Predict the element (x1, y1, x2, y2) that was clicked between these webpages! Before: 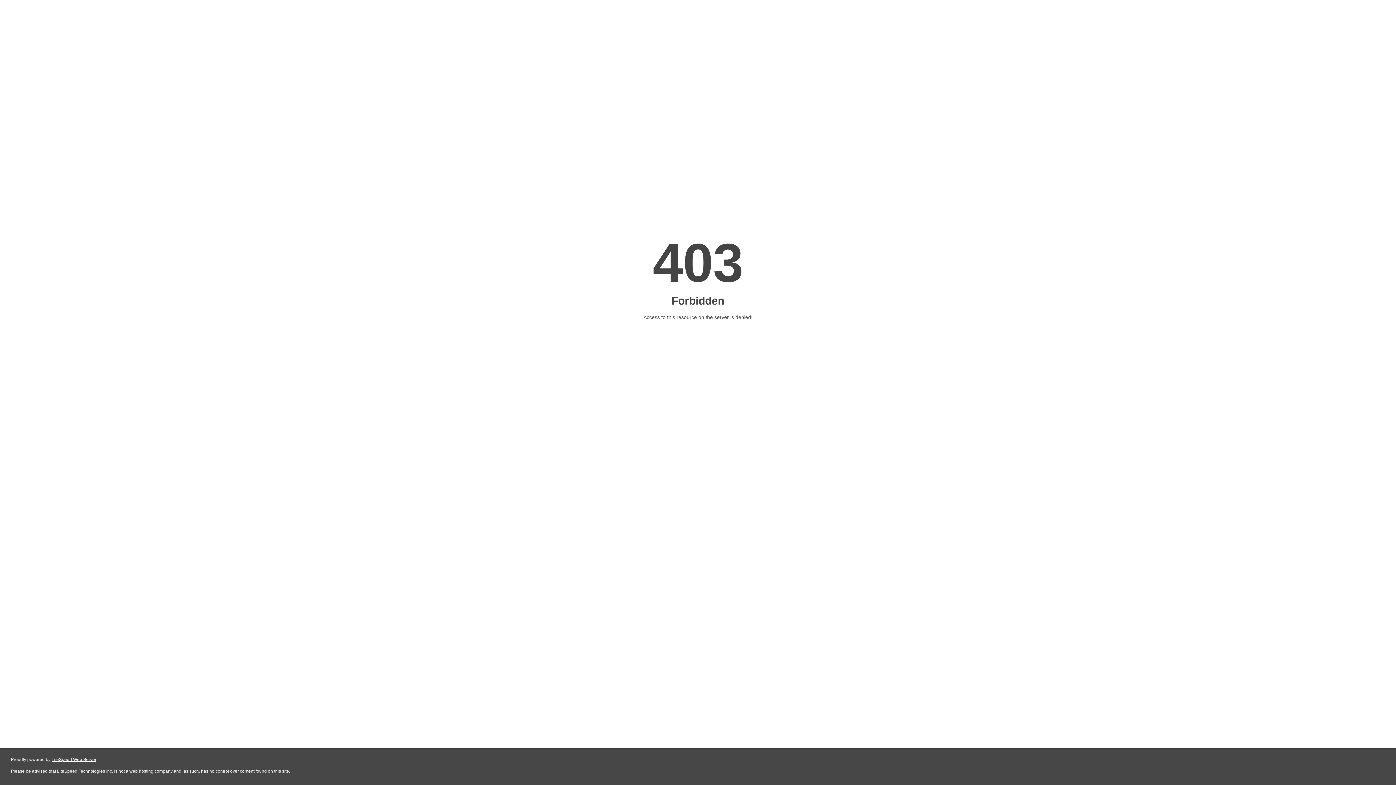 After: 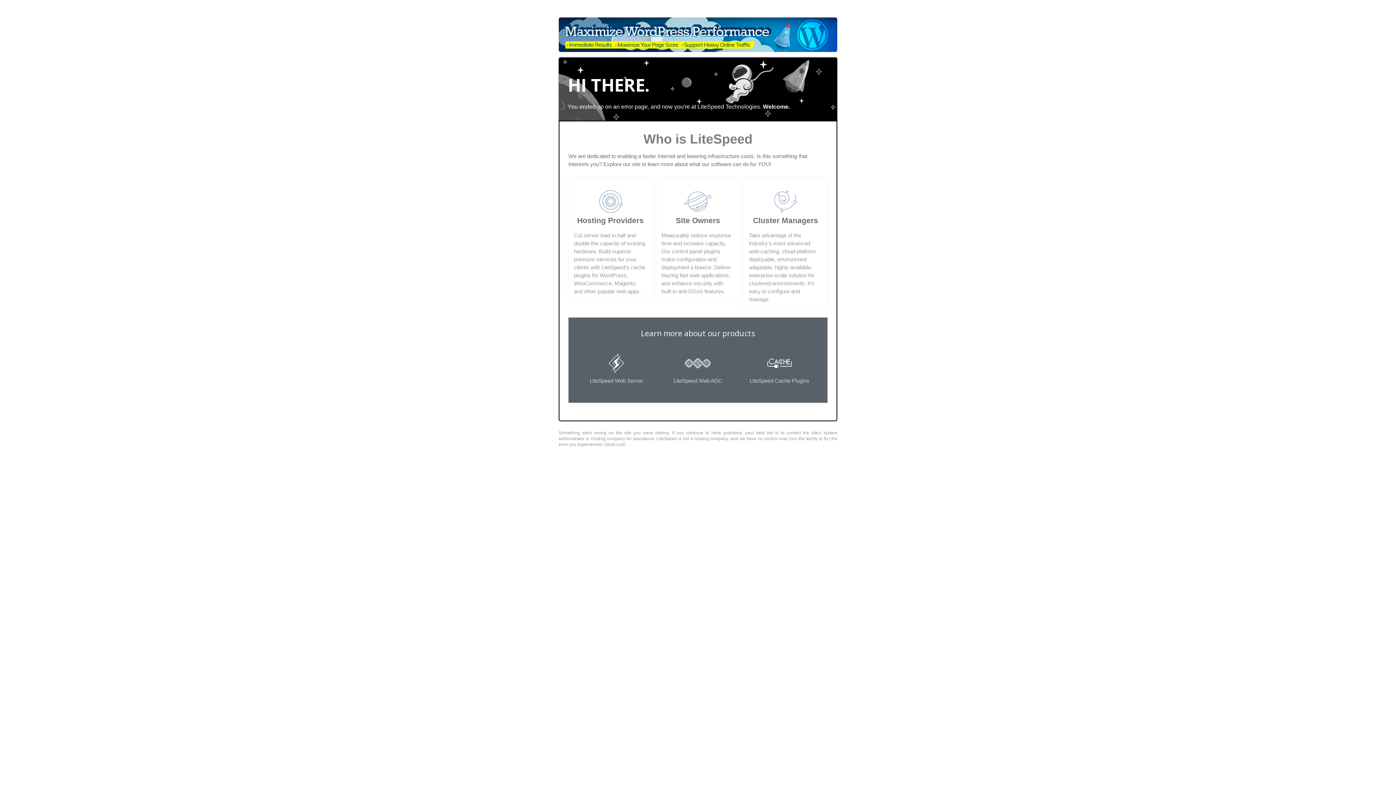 Action: bbox: (51, 757, 96, 762) label: LiteSpeed Web Server